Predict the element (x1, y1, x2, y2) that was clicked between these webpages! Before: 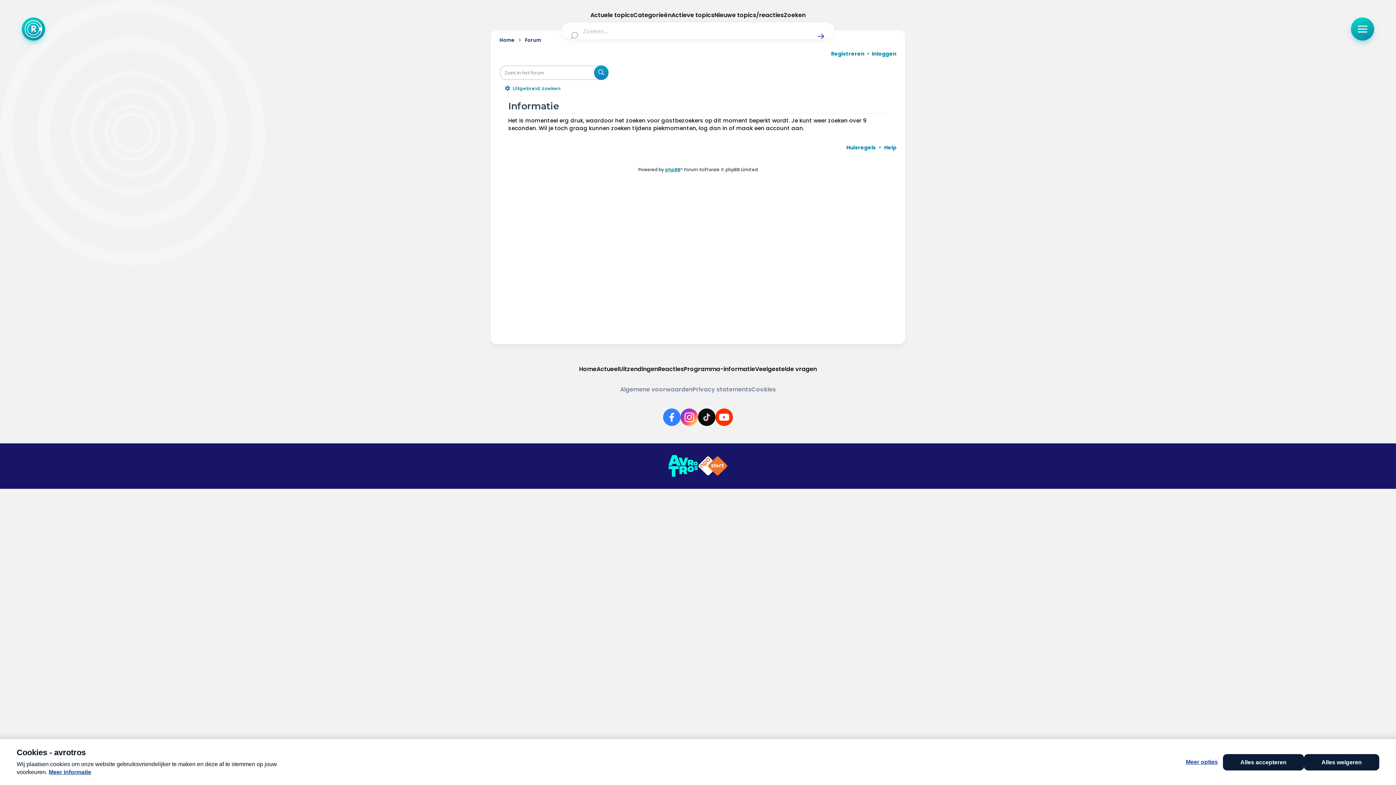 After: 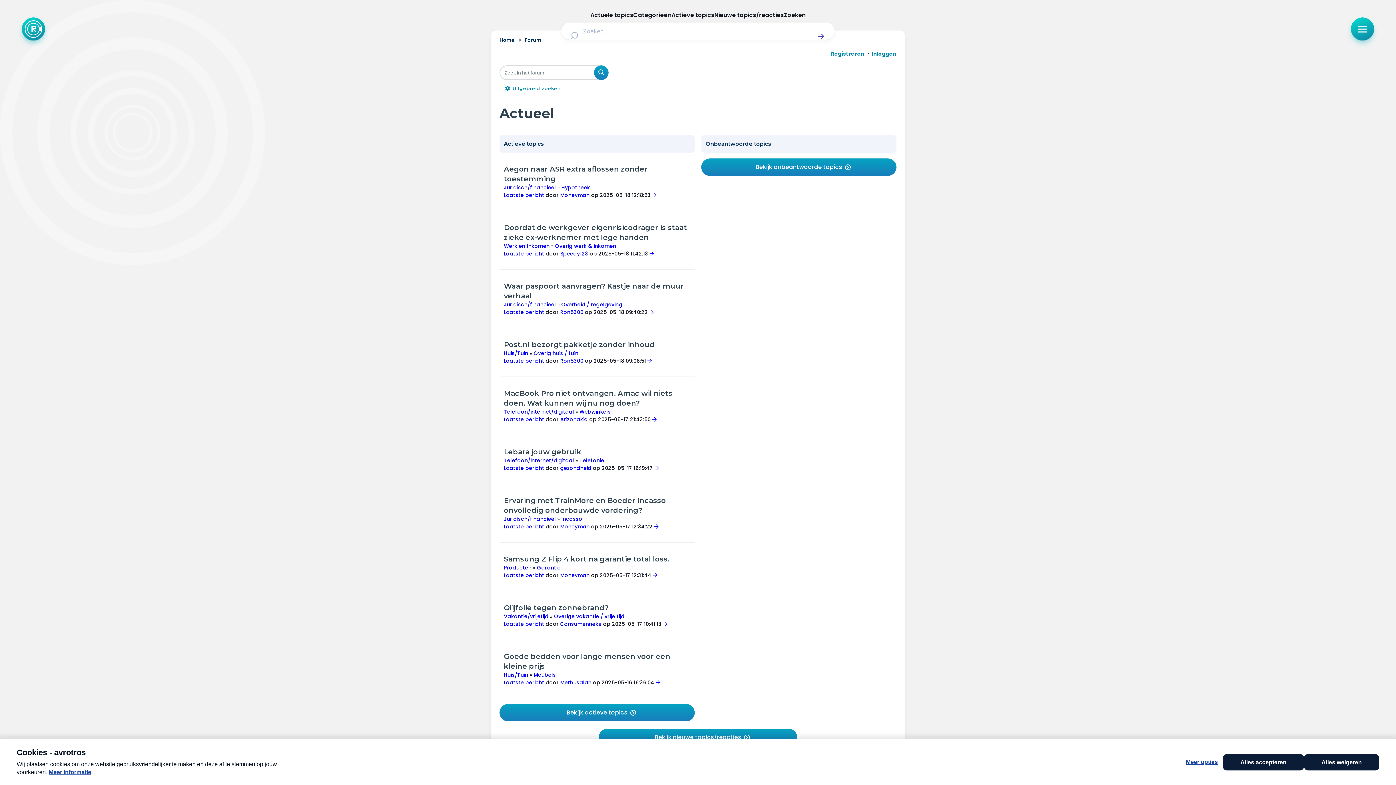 Action: label: Home bbox: (579, 365, 596, 373)